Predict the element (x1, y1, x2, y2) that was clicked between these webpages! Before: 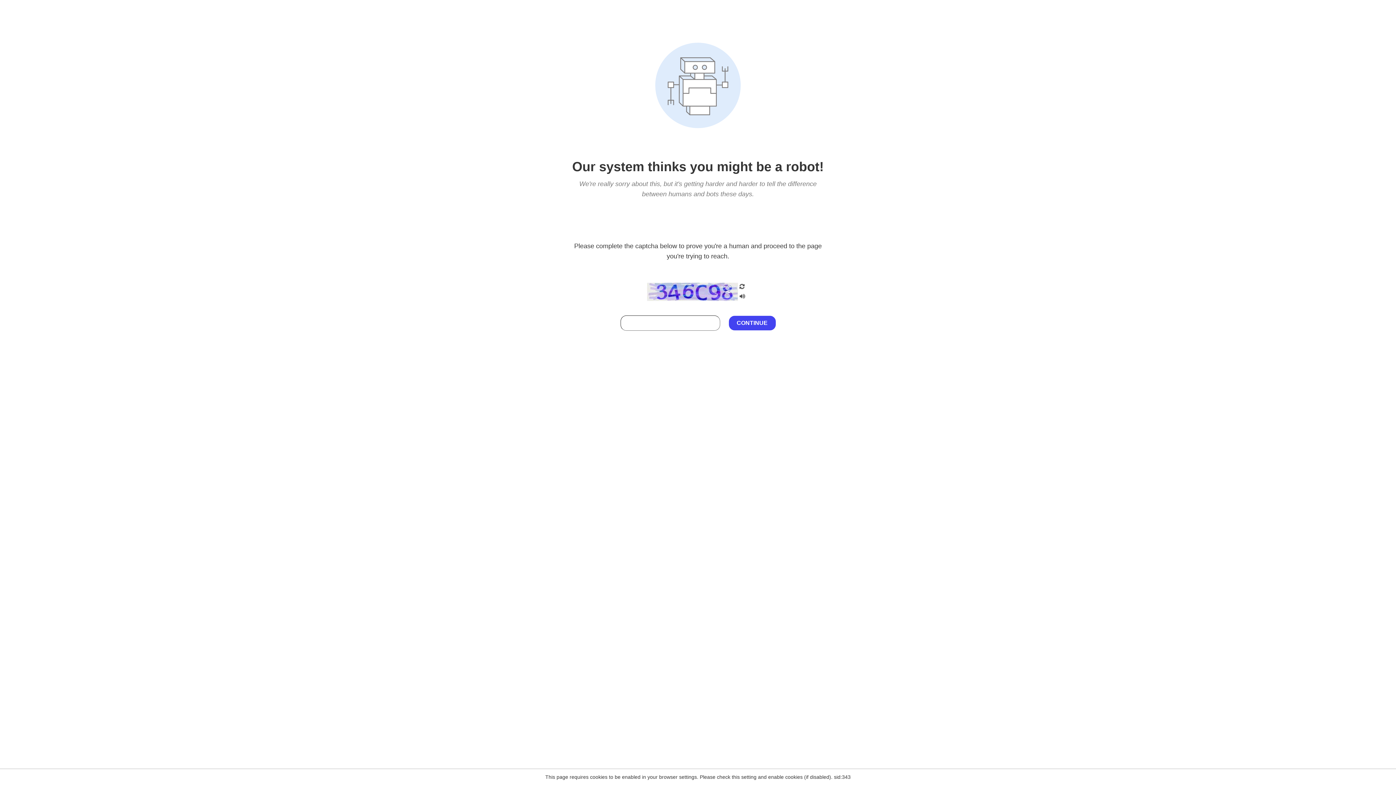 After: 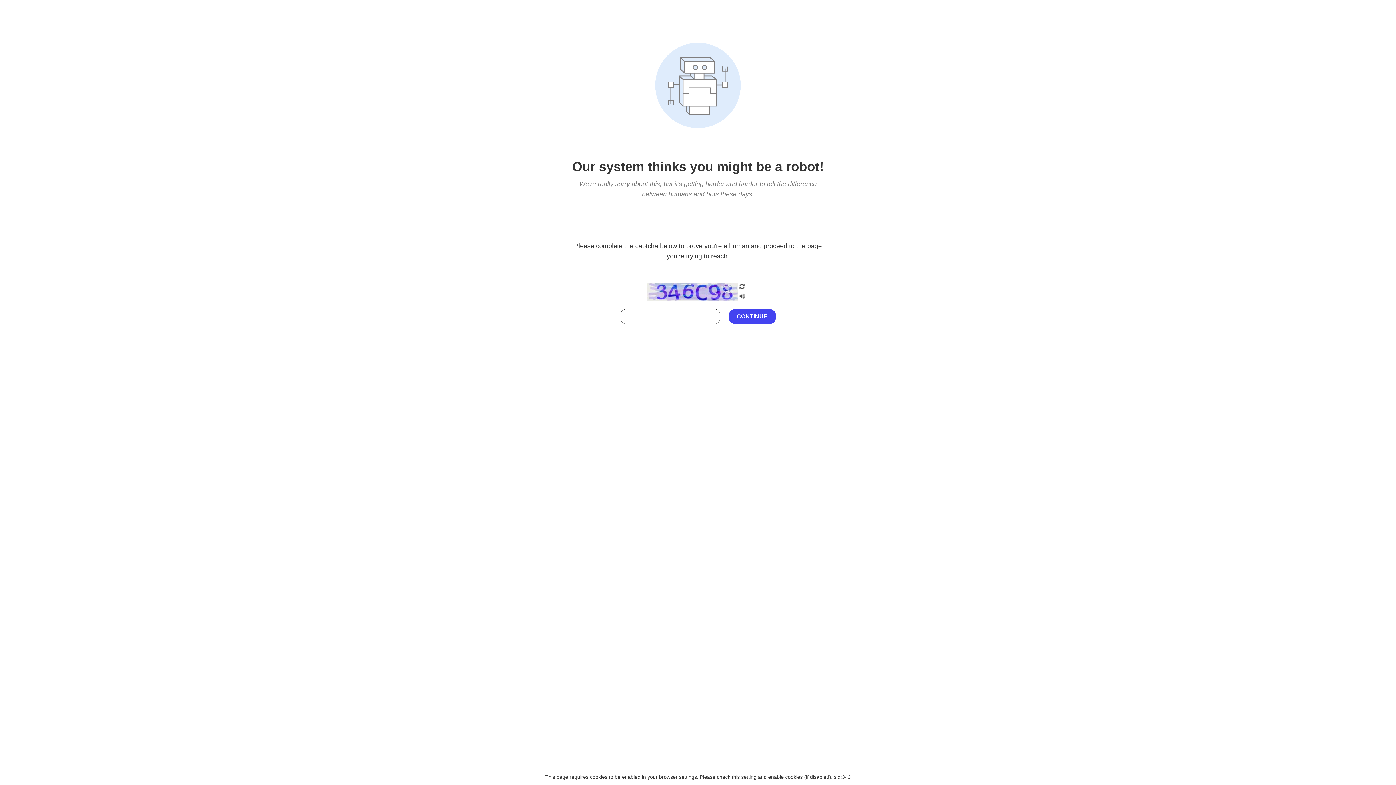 Action: bbox: (738, 212, 746, 219)